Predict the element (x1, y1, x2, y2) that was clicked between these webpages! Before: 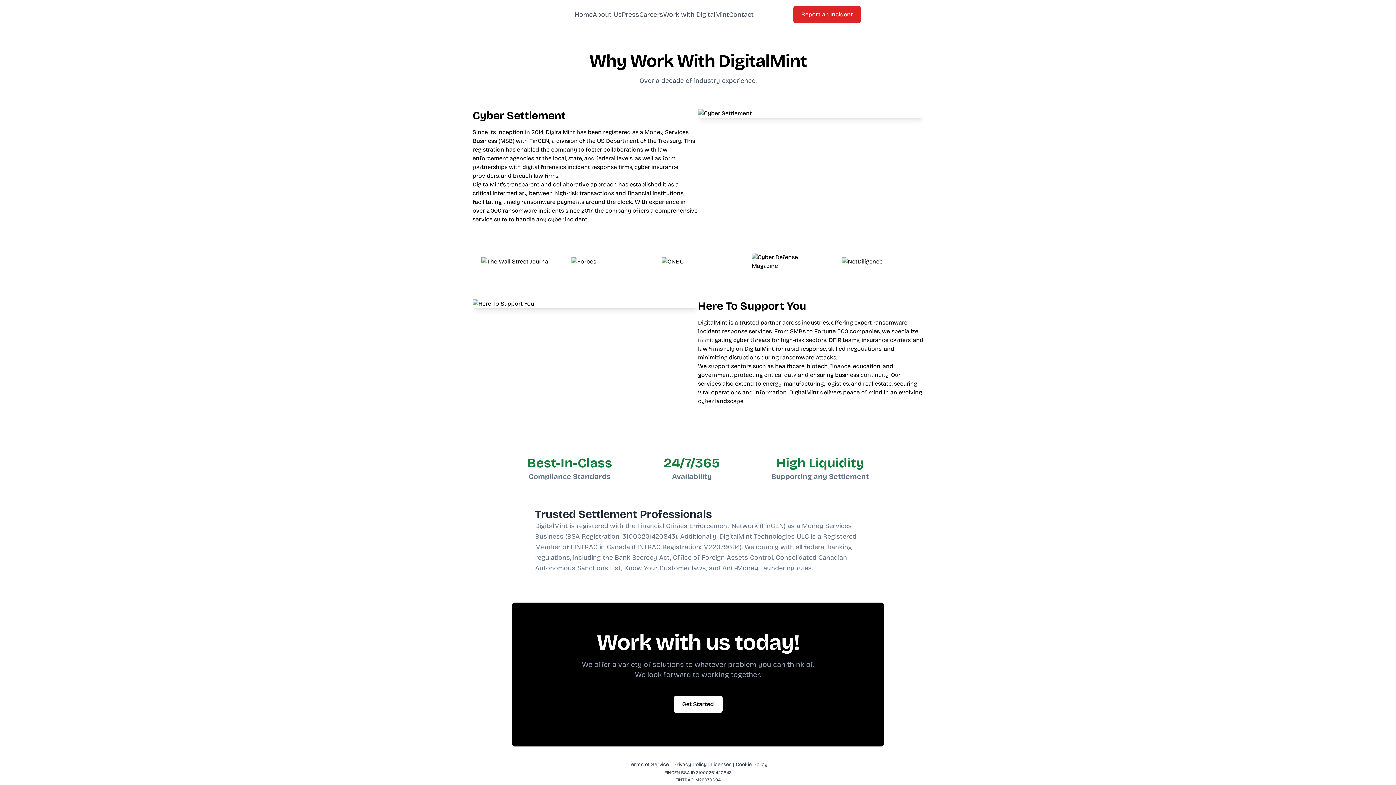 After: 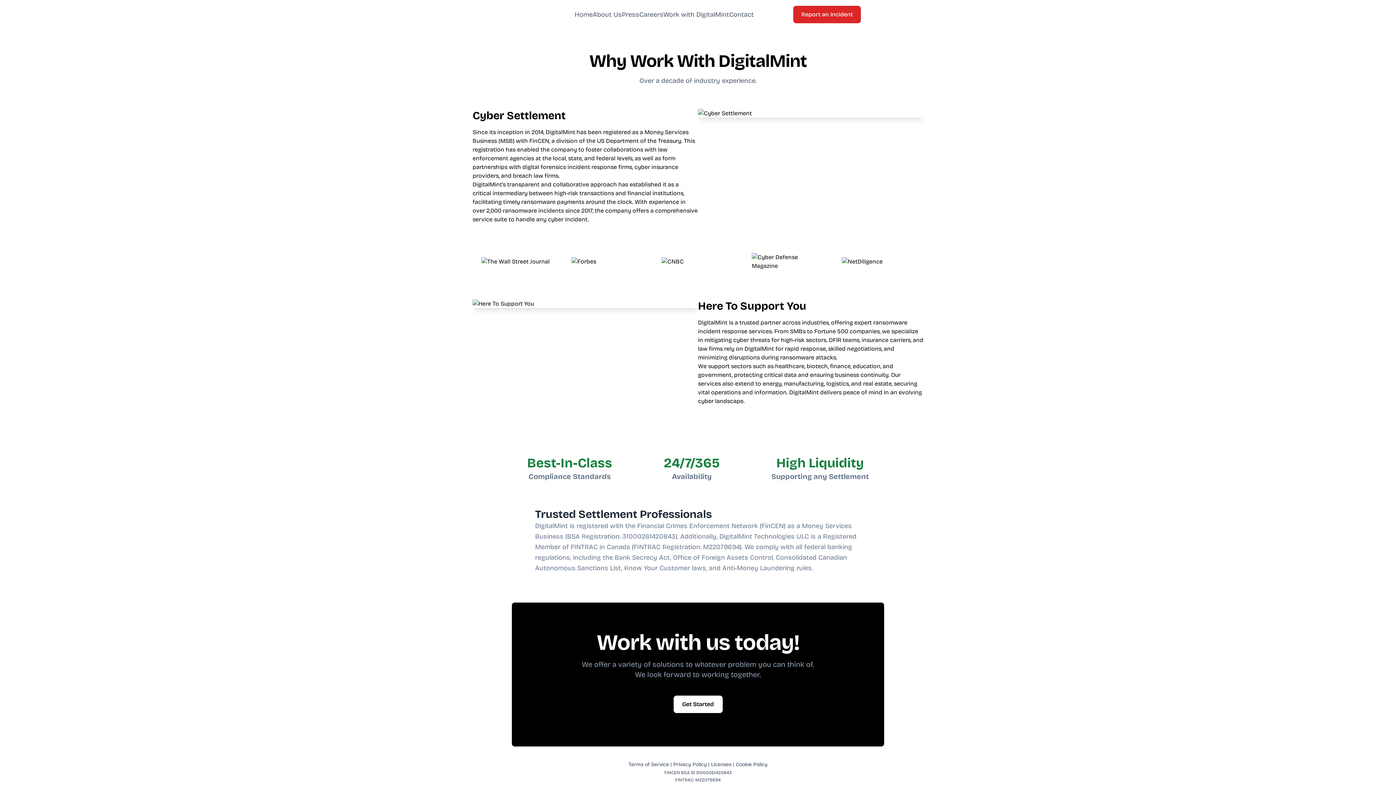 Action: bbox: (481, 257, 554, 266)